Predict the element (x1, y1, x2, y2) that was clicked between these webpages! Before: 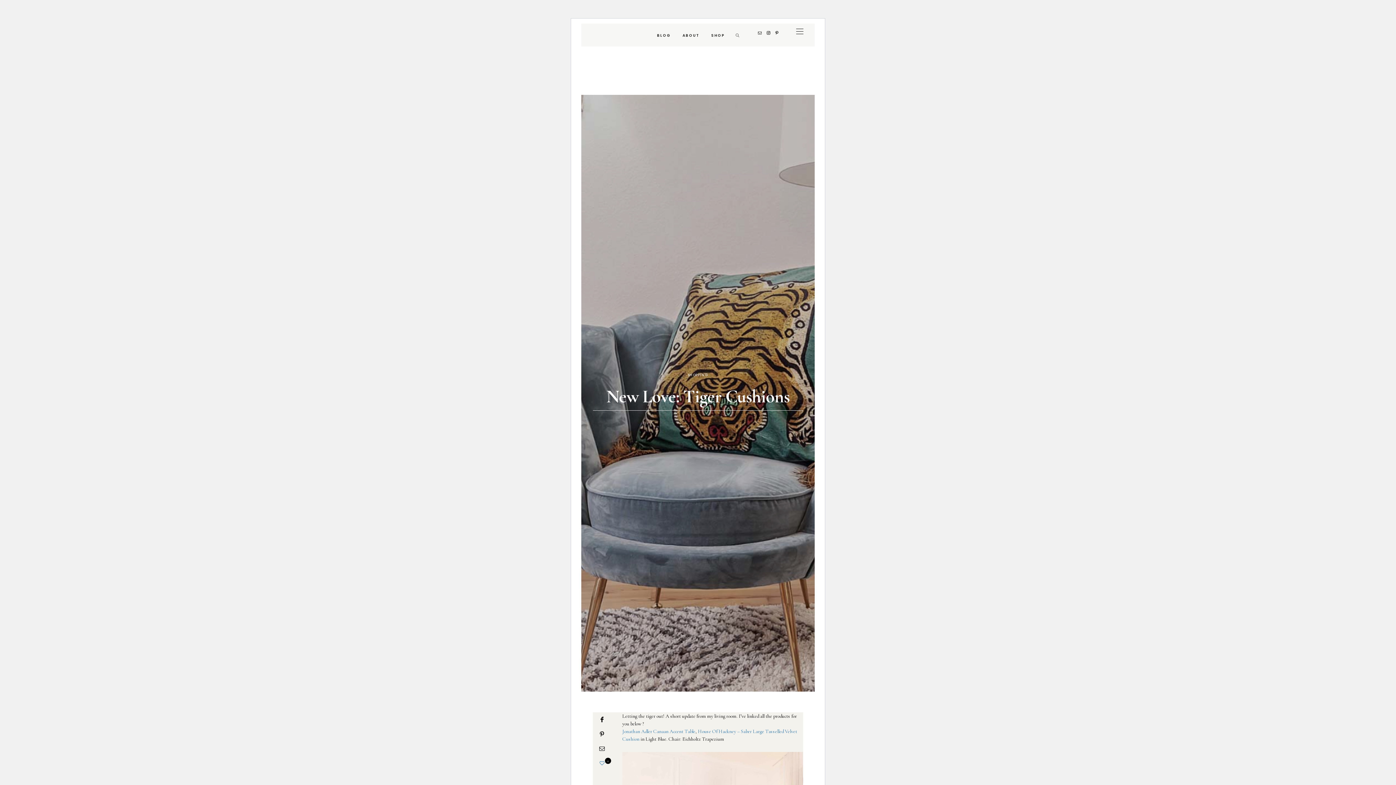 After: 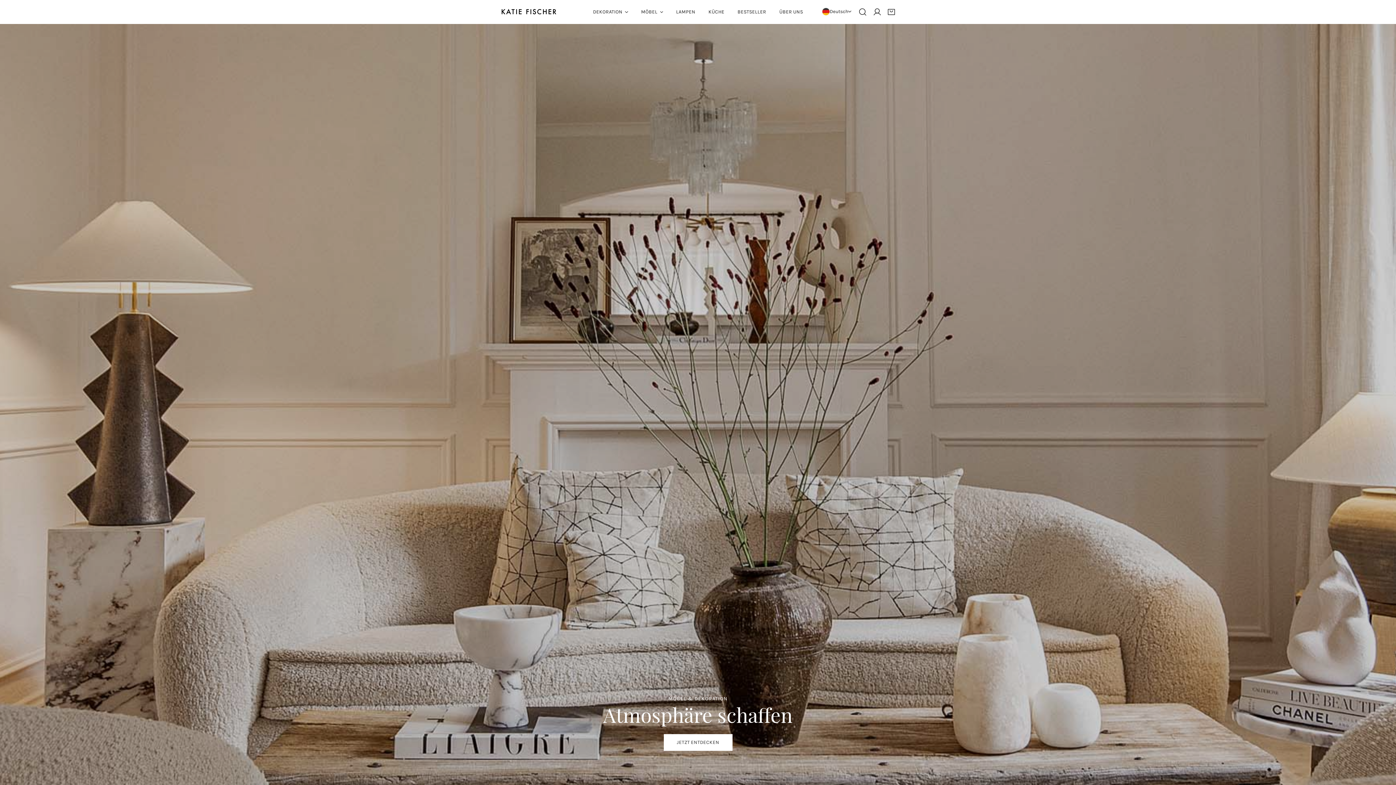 Action: bbox: (705, 28, 731, 46) label: SHOP